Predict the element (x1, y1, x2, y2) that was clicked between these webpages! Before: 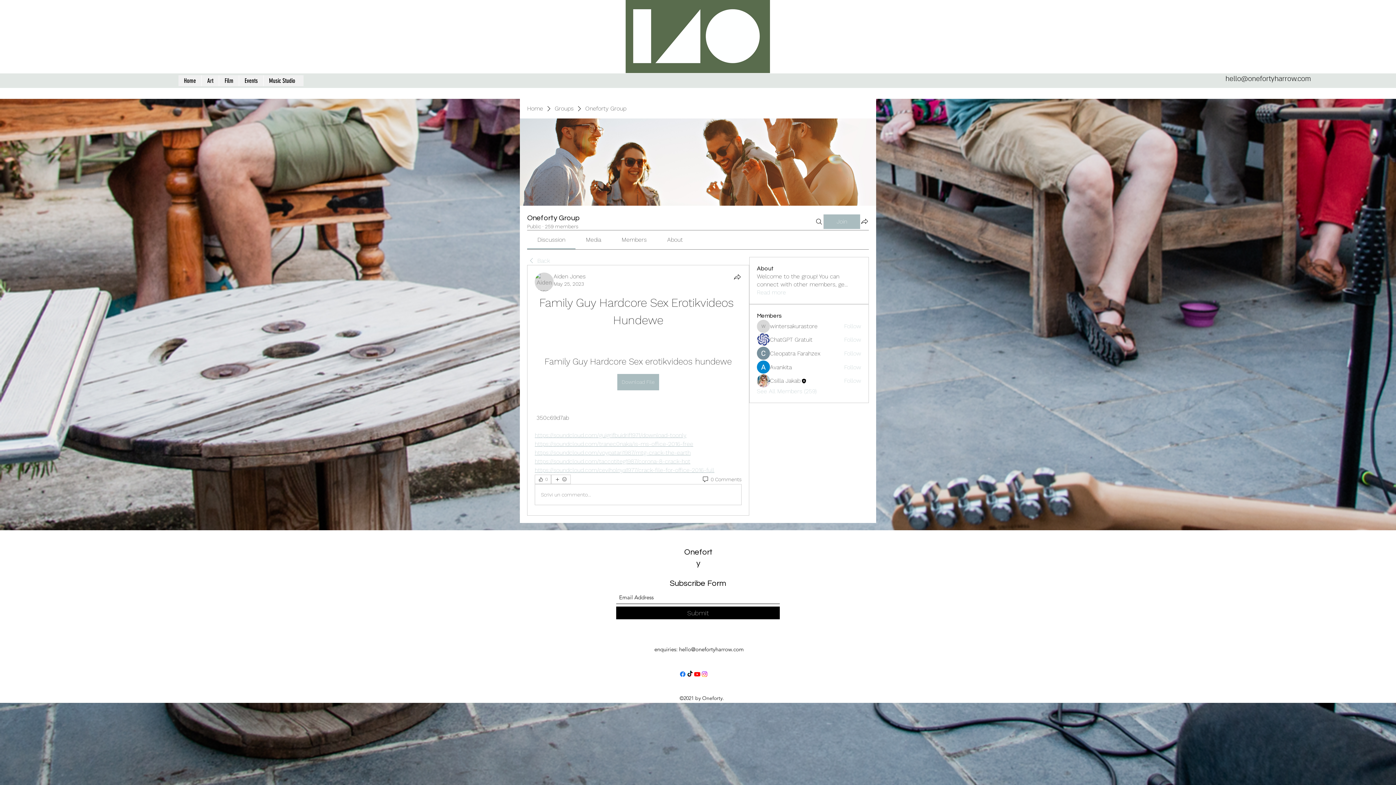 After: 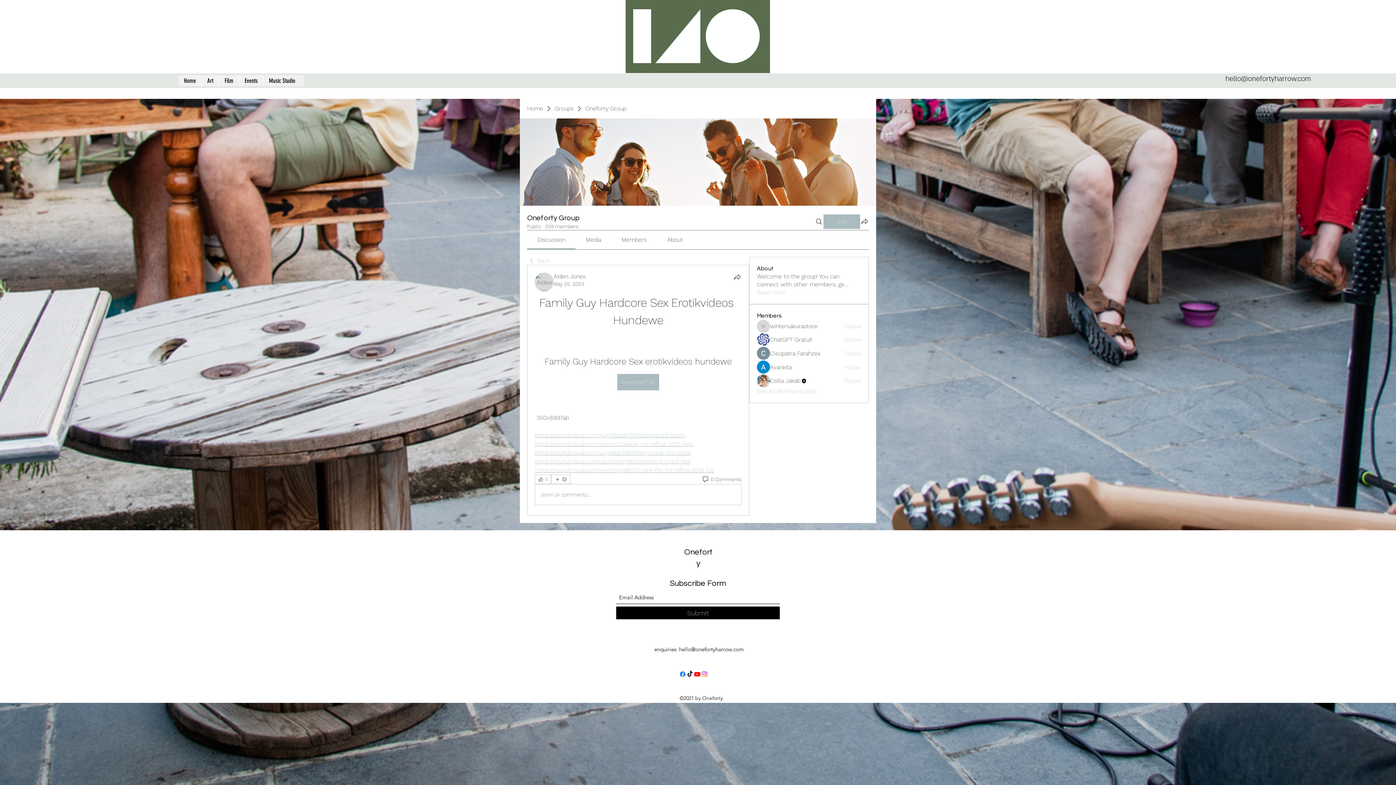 Action: bbox: (1225, 74, 1311, 83) label: hello@onefortyharrow.com